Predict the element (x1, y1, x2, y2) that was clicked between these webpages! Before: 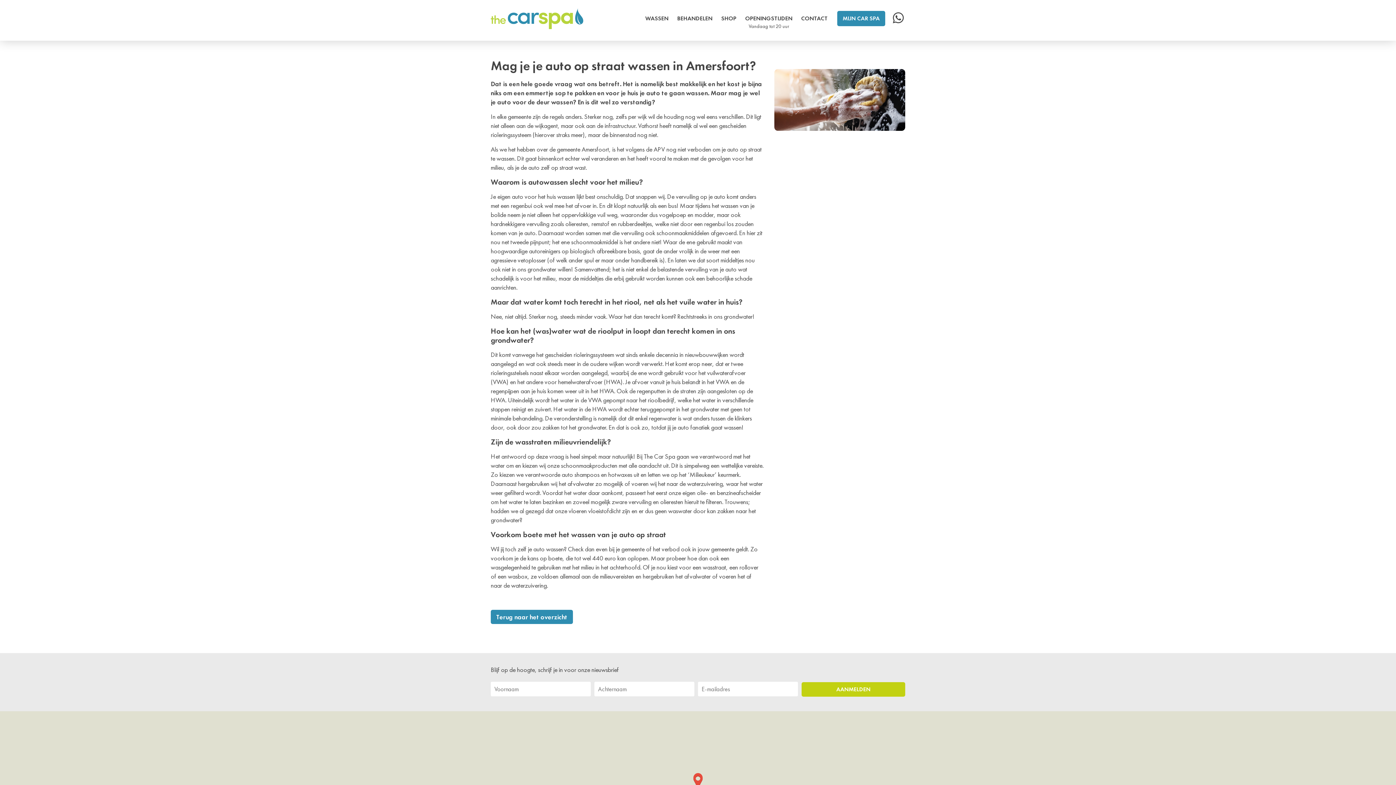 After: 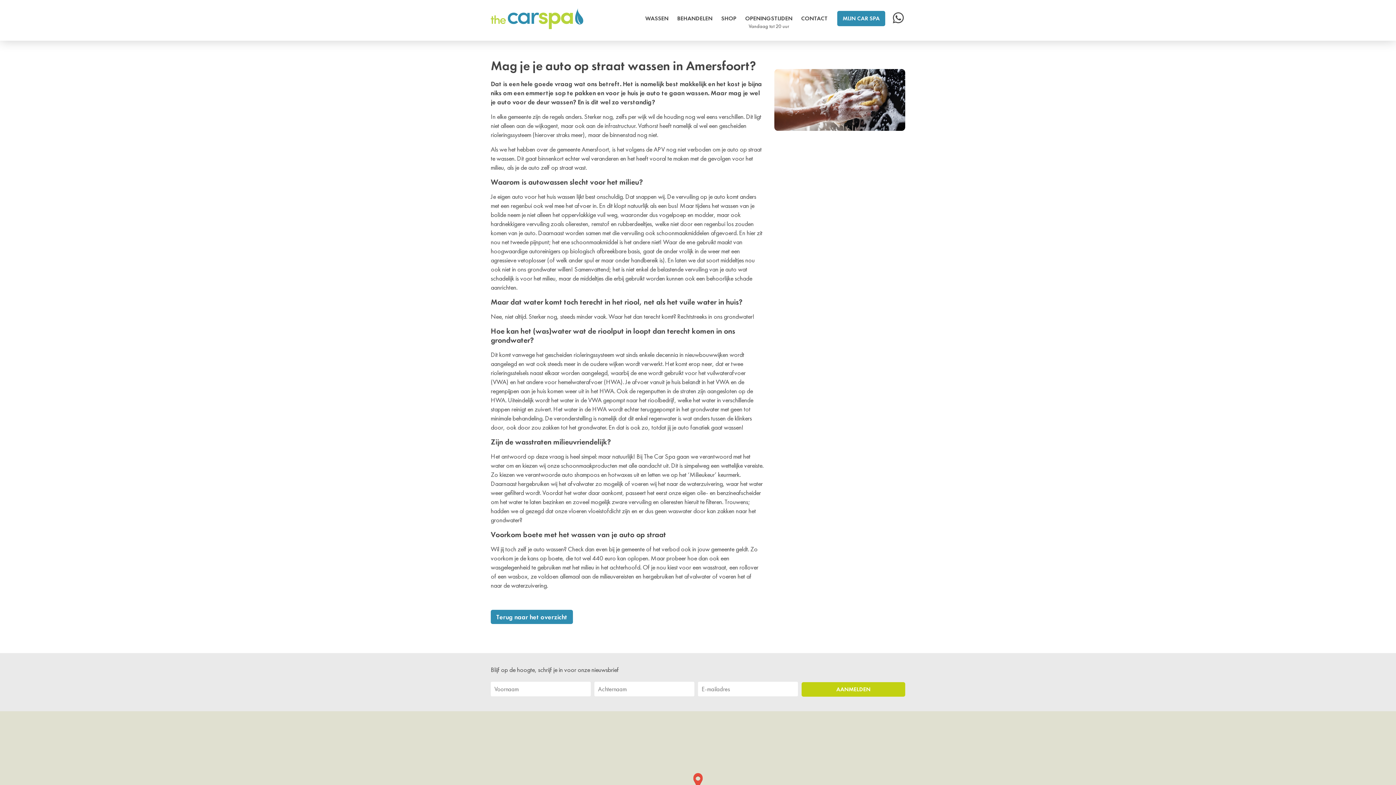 Action: bbox: (891, 10, 905, 24)